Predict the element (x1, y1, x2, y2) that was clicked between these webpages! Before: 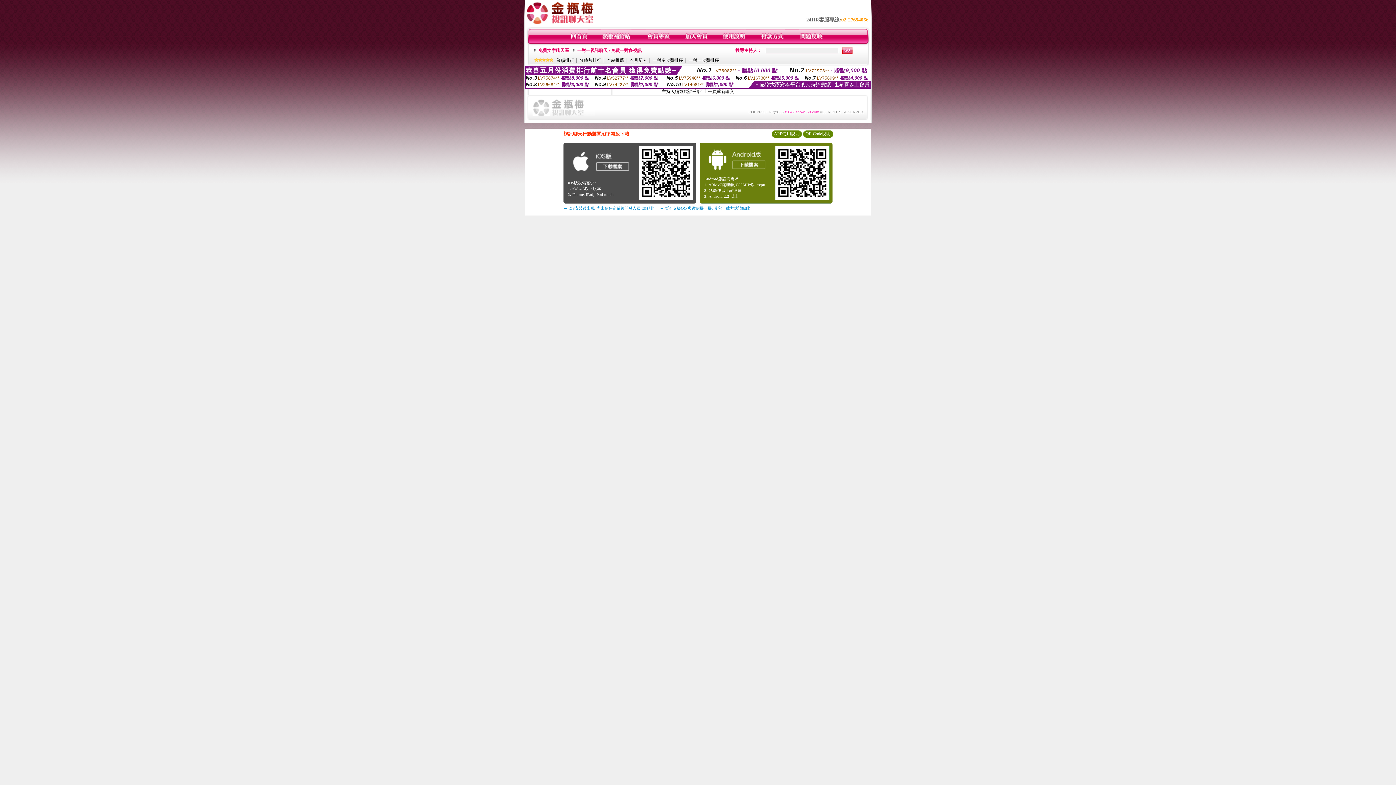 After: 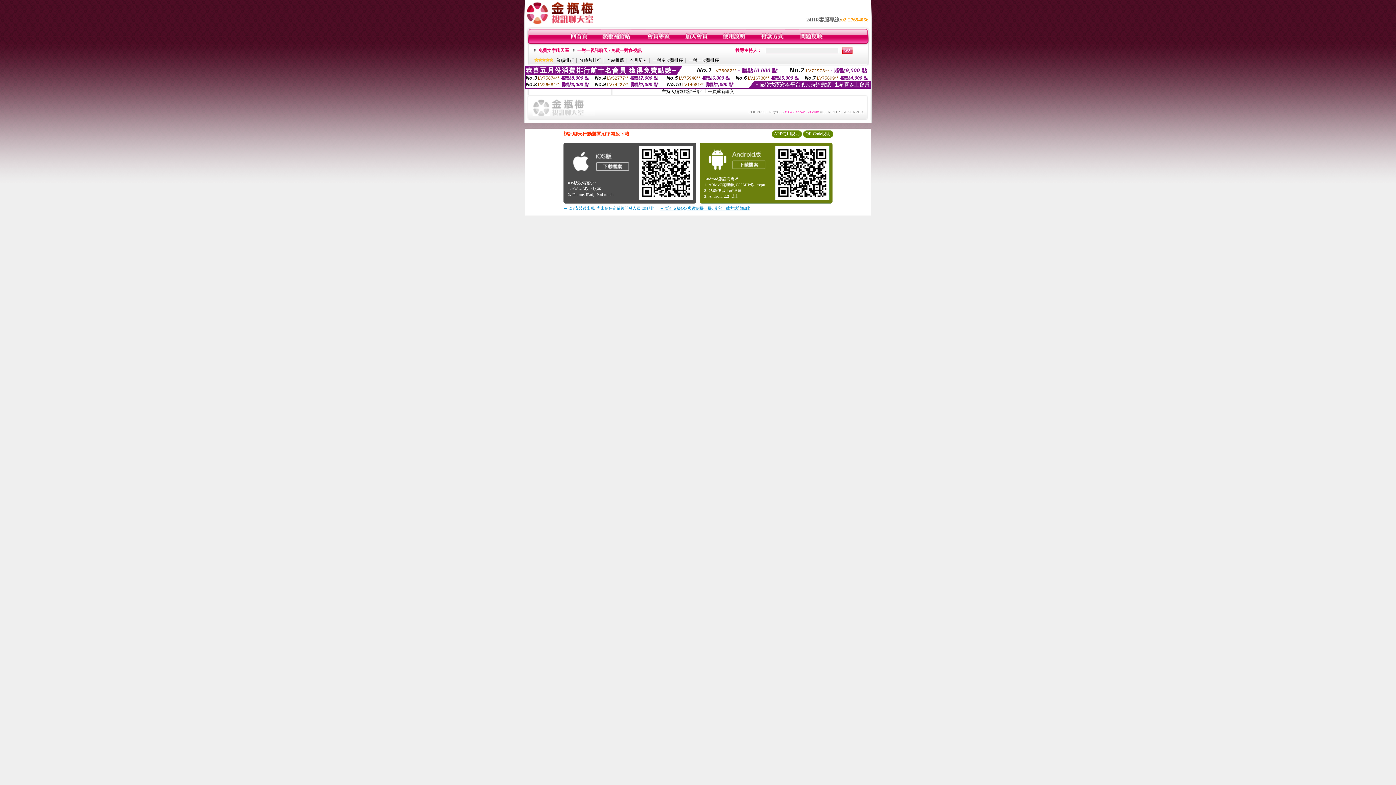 Action: bbox: (660, 206, 750, 210) label: → 暫不支援QQ 與微信掃一掃, 其它下載方式請點此